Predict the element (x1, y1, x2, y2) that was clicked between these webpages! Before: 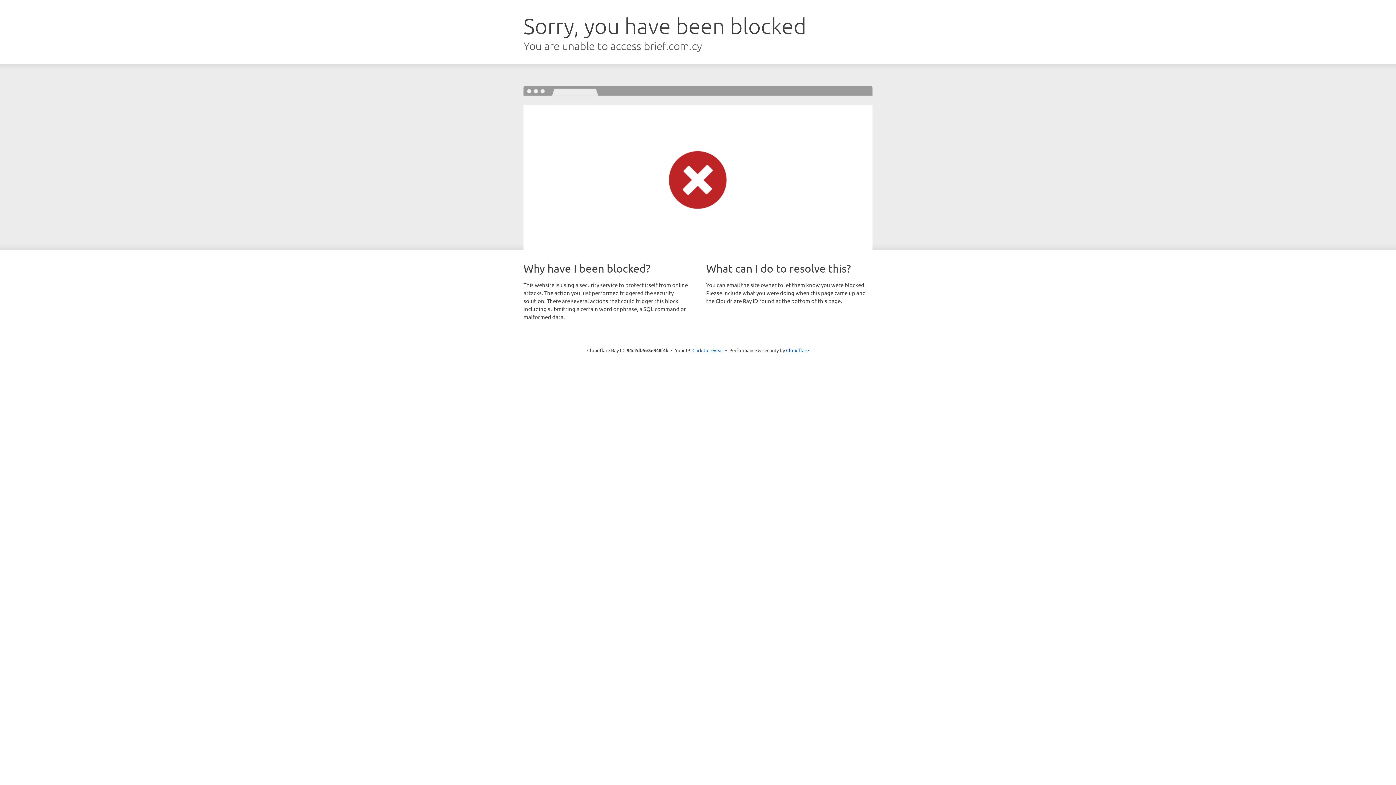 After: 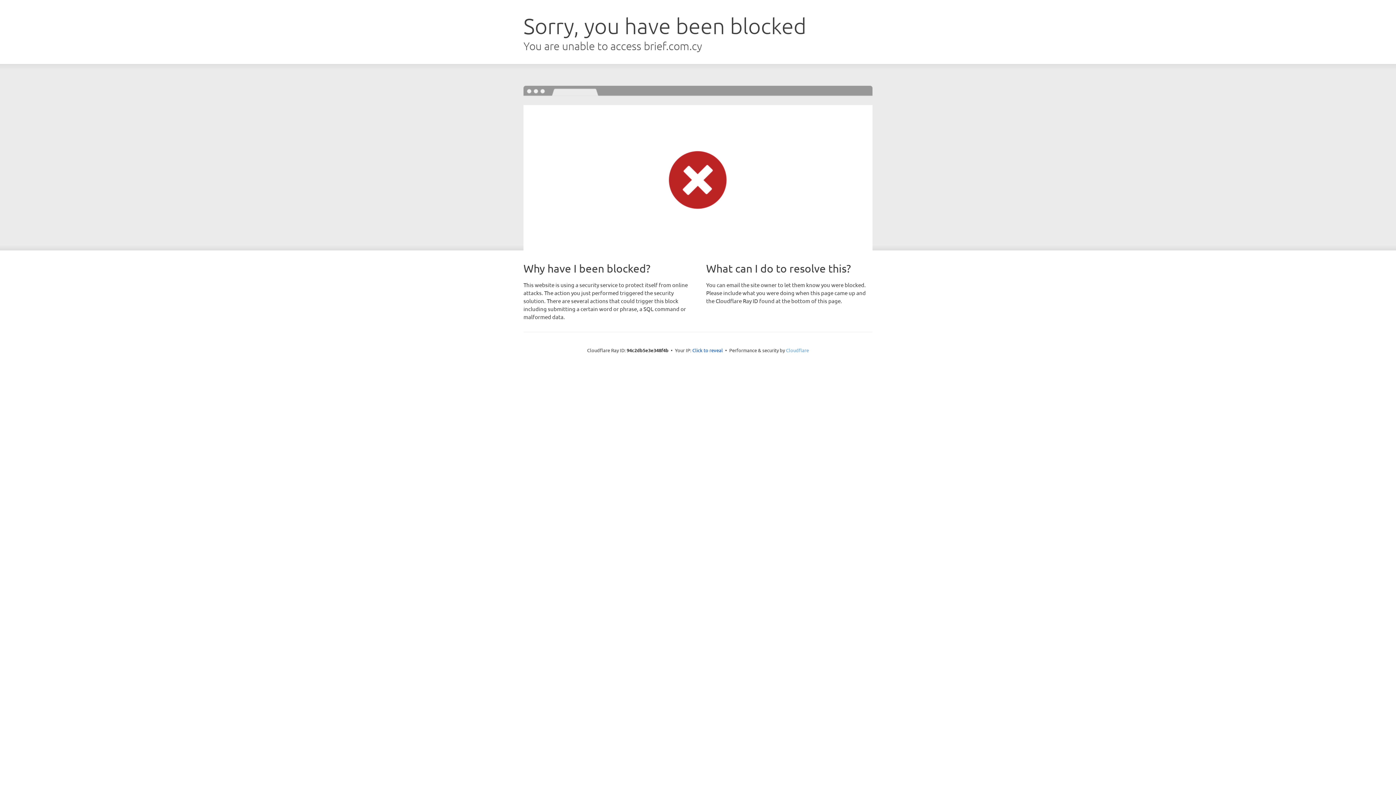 Action: bbox: (786, 347, 809, 353) label: Cloudflare